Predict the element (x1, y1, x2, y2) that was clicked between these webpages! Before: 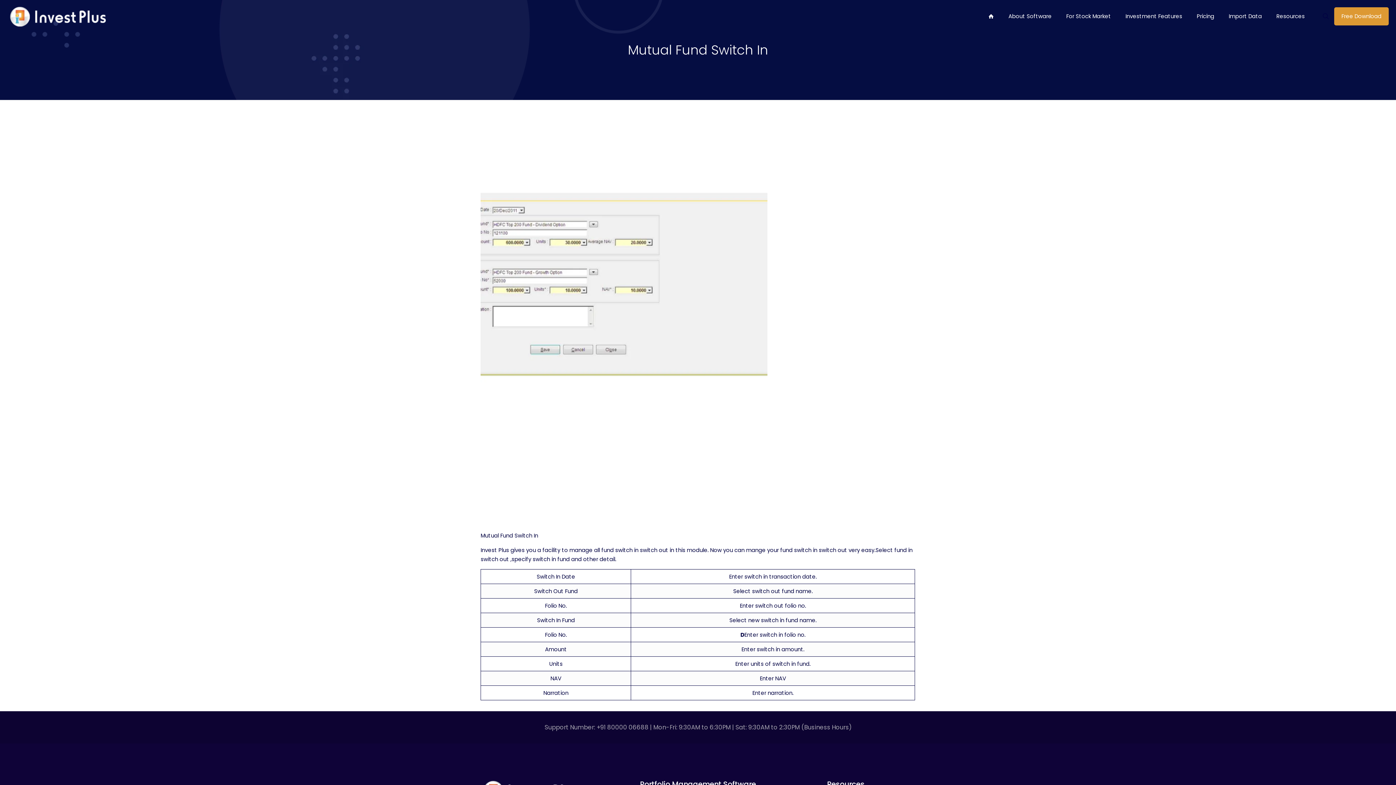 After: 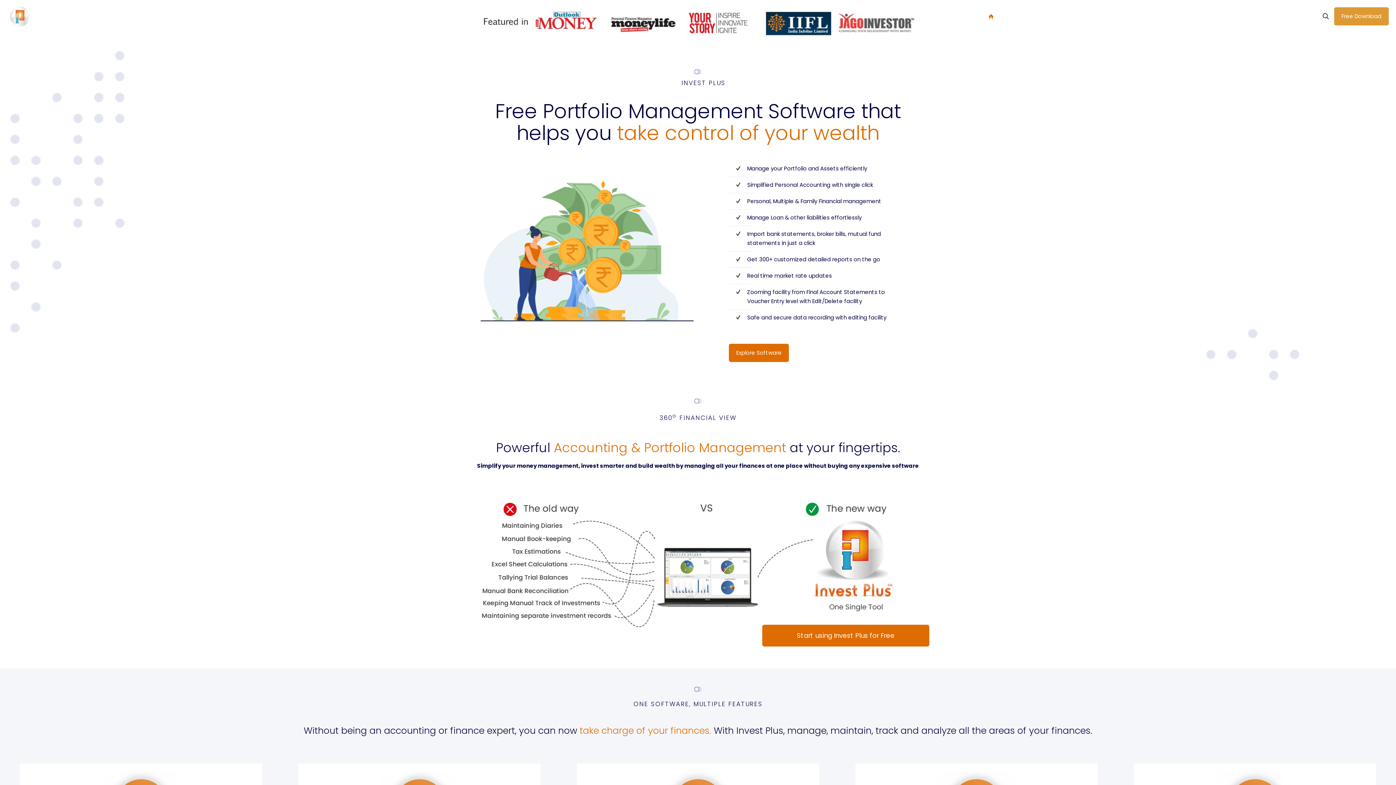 Action: bbox: (7, 0, 106, 32)